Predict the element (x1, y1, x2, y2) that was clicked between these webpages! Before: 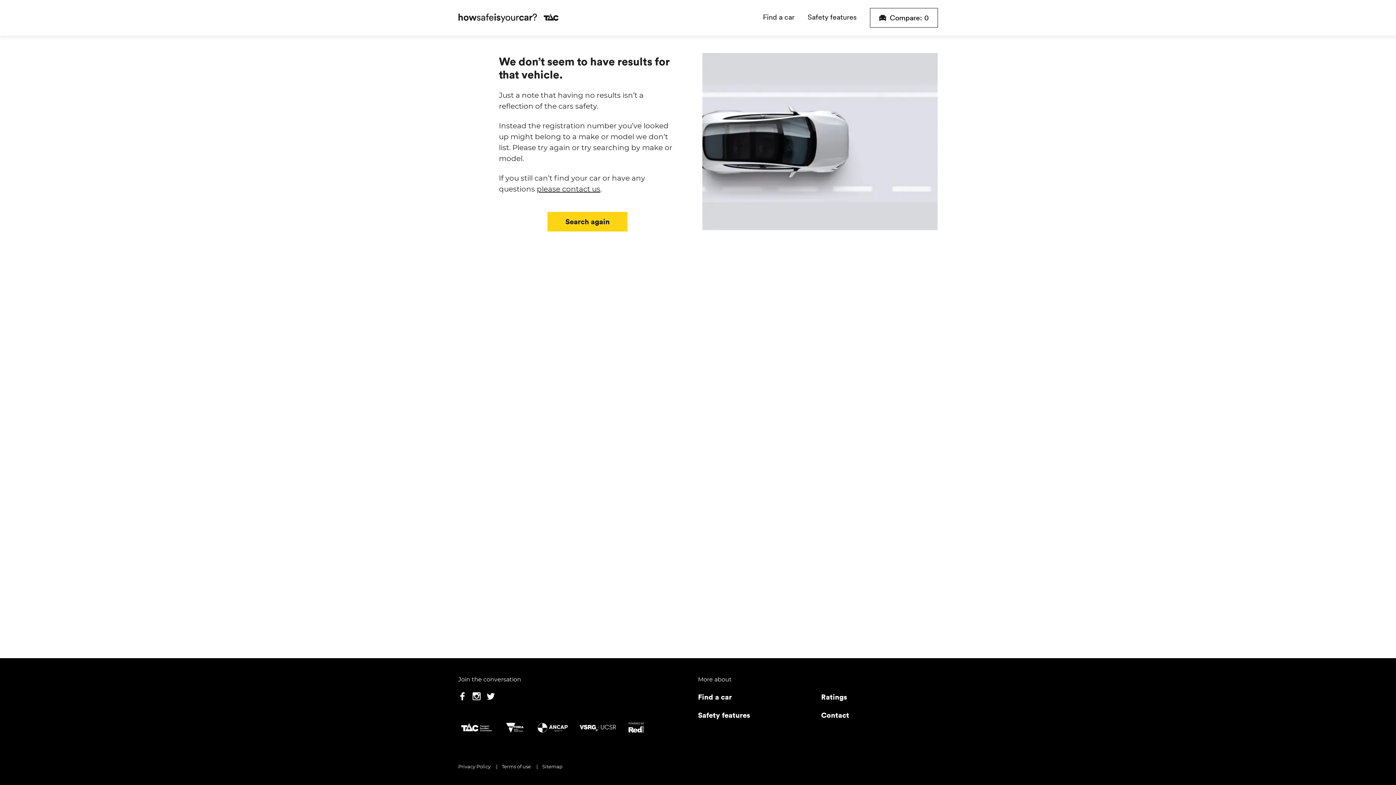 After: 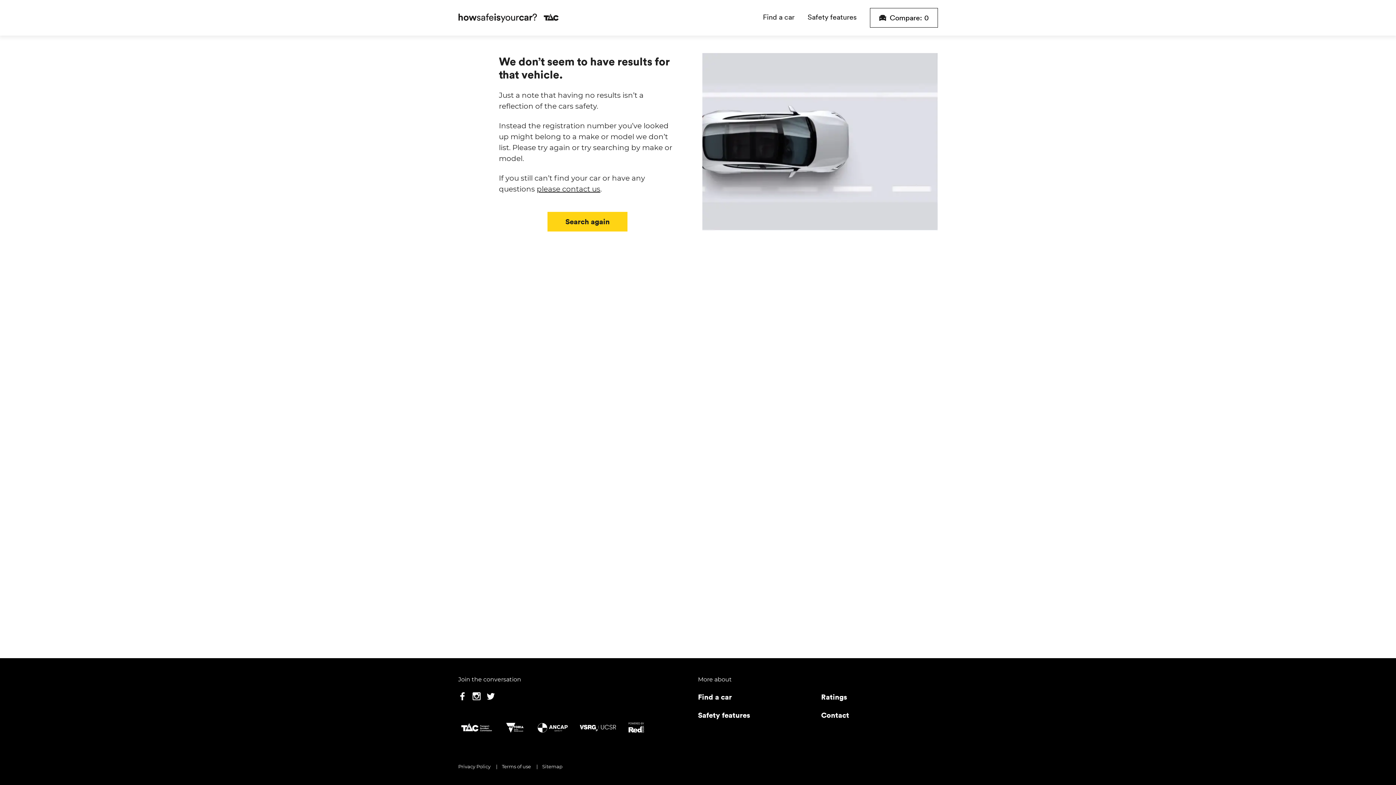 Action: bbox: (579, 724, 616, 734)